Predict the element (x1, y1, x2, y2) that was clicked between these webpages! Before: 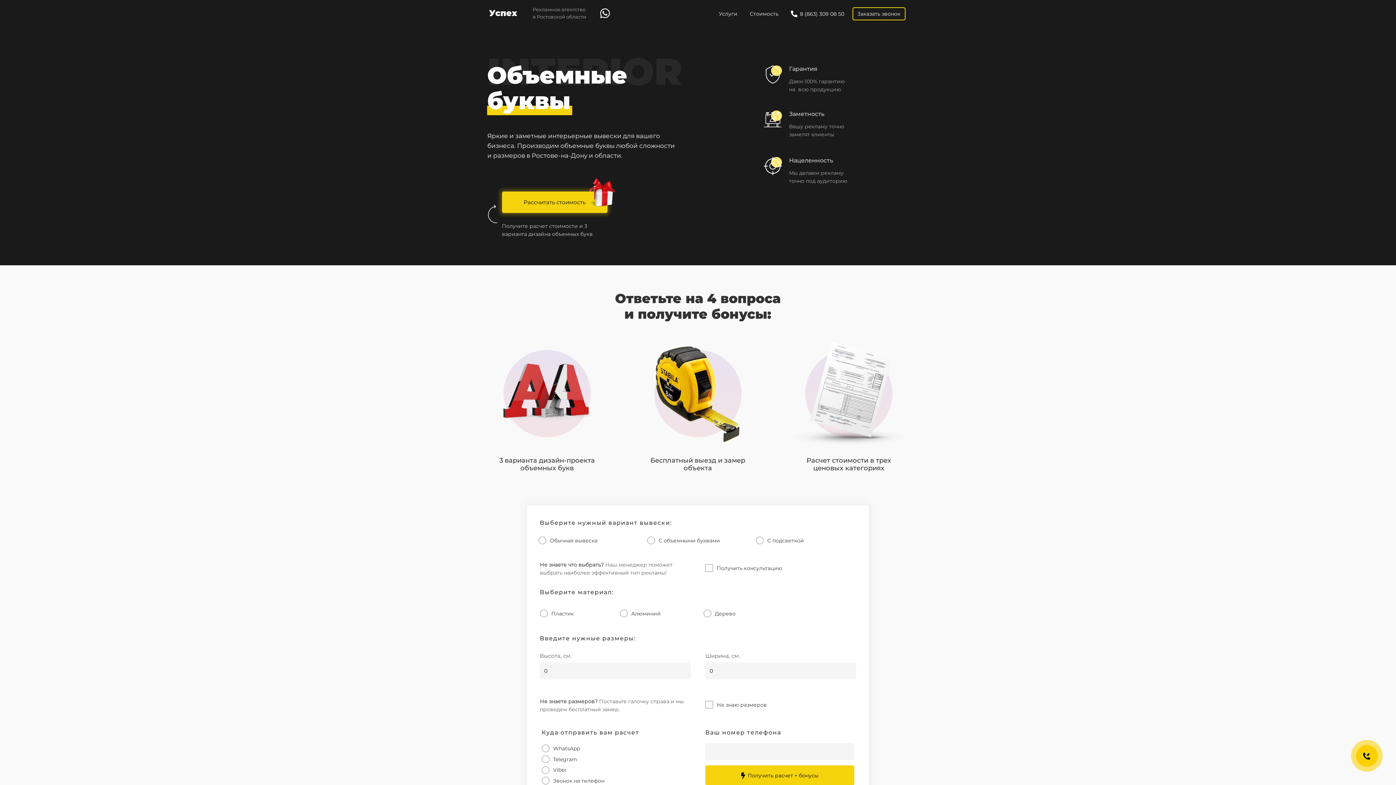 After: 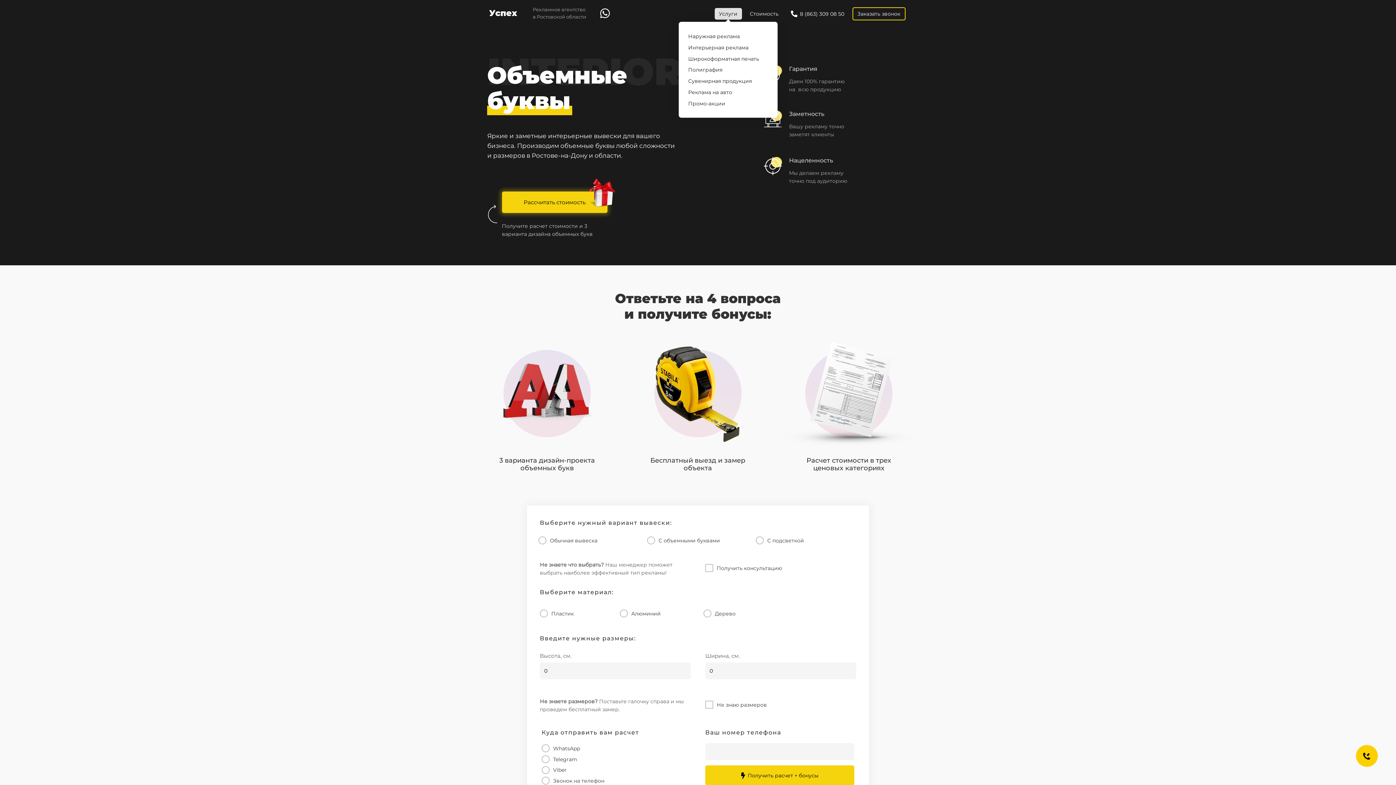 Action: label: Услуги bbox: (714, 7, 742, 19)